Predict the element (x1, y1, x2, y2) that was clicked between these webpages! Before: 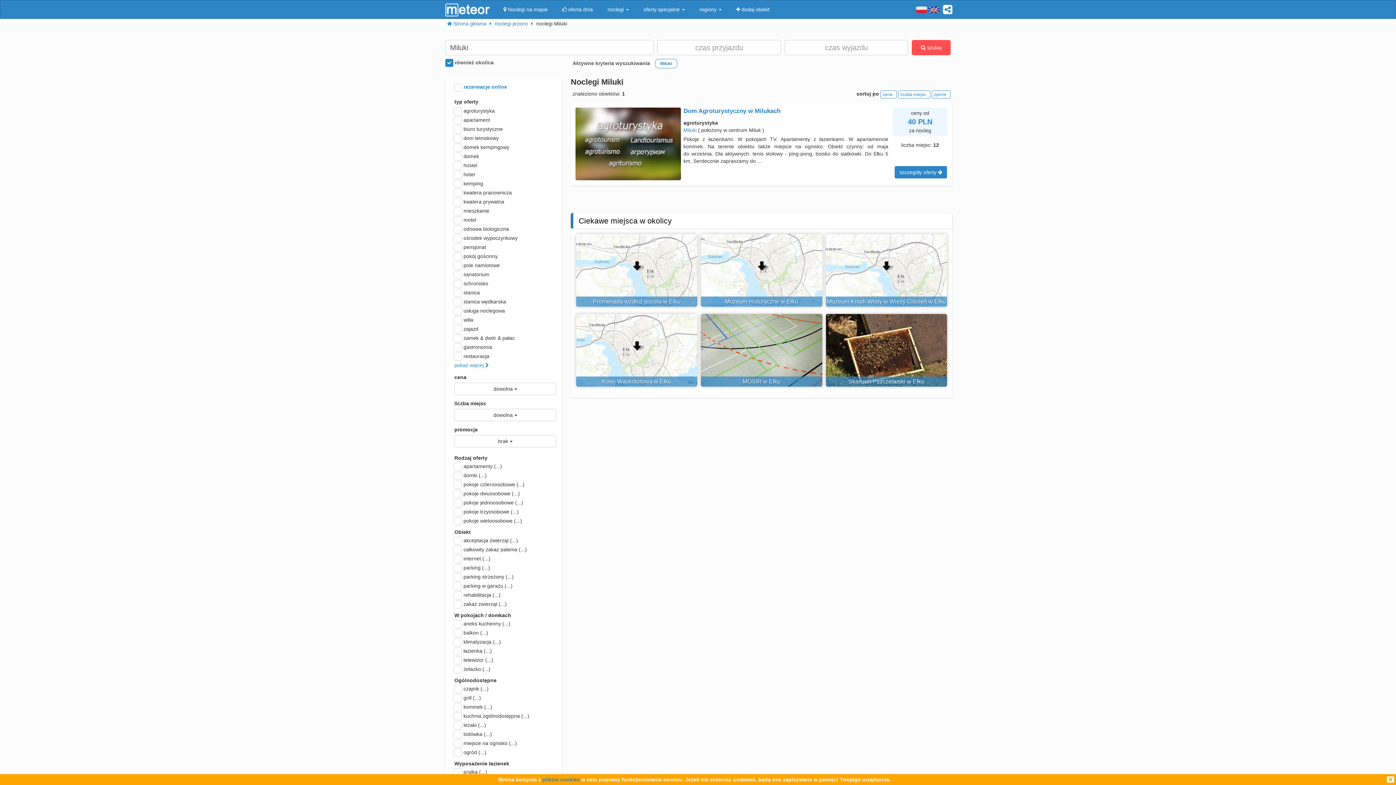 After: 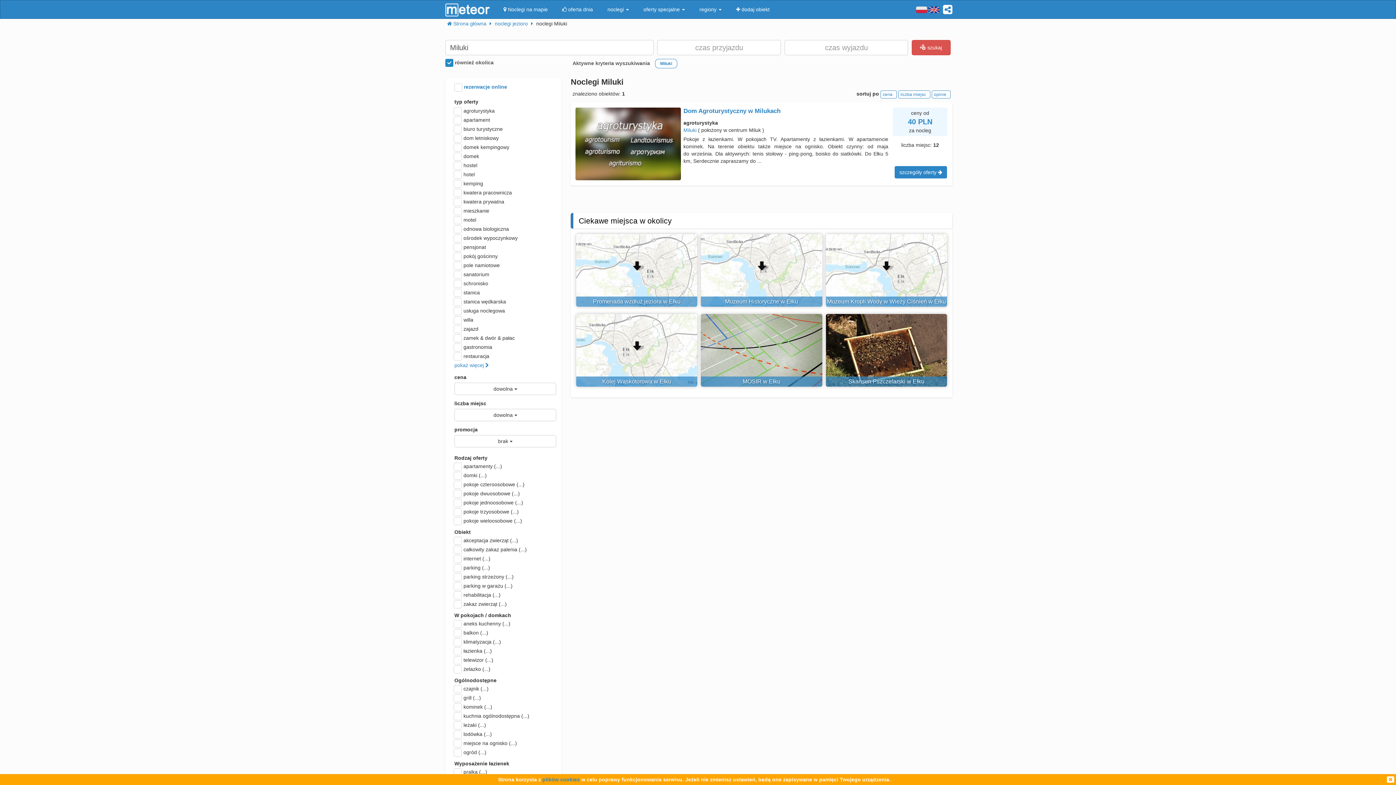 Action: label:  szukaj bbox: (912, 40, 950, 55)